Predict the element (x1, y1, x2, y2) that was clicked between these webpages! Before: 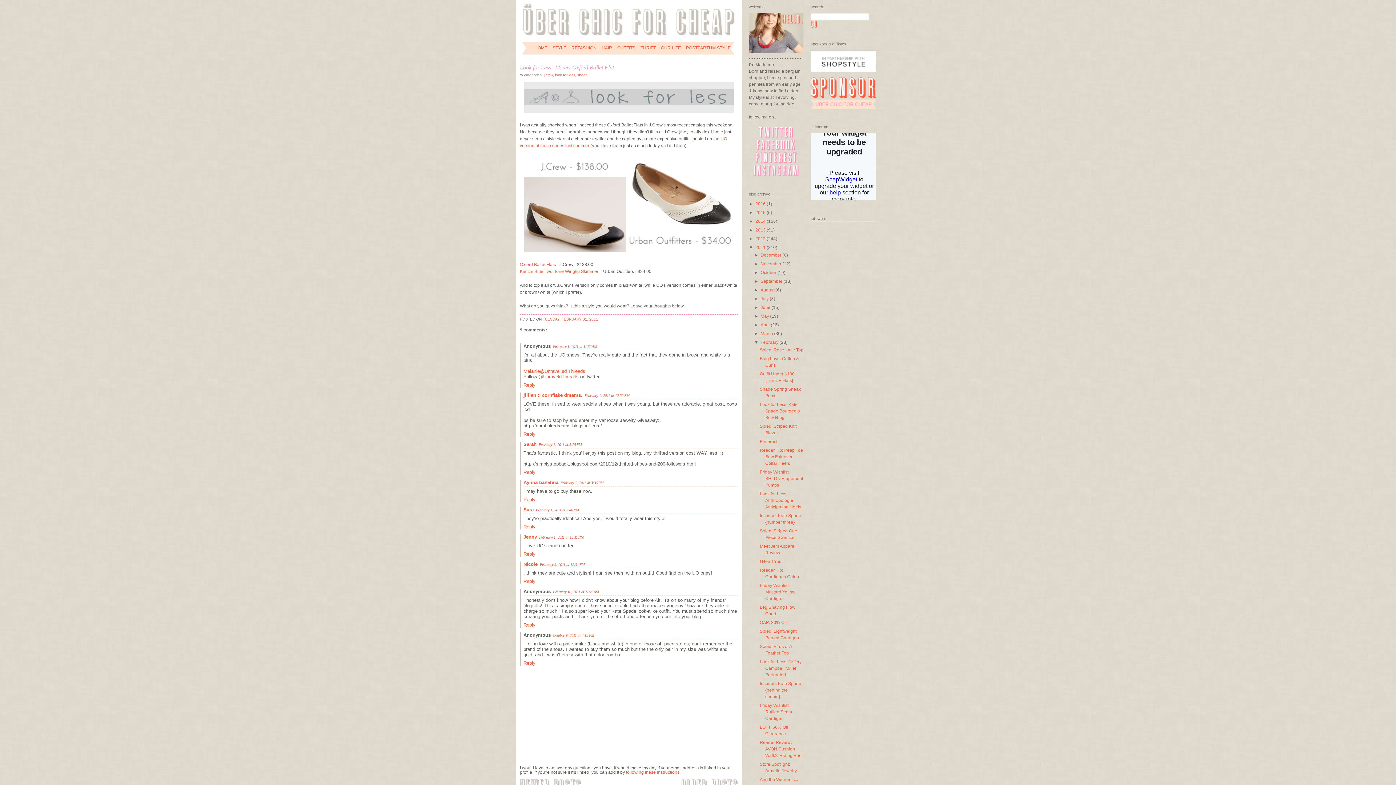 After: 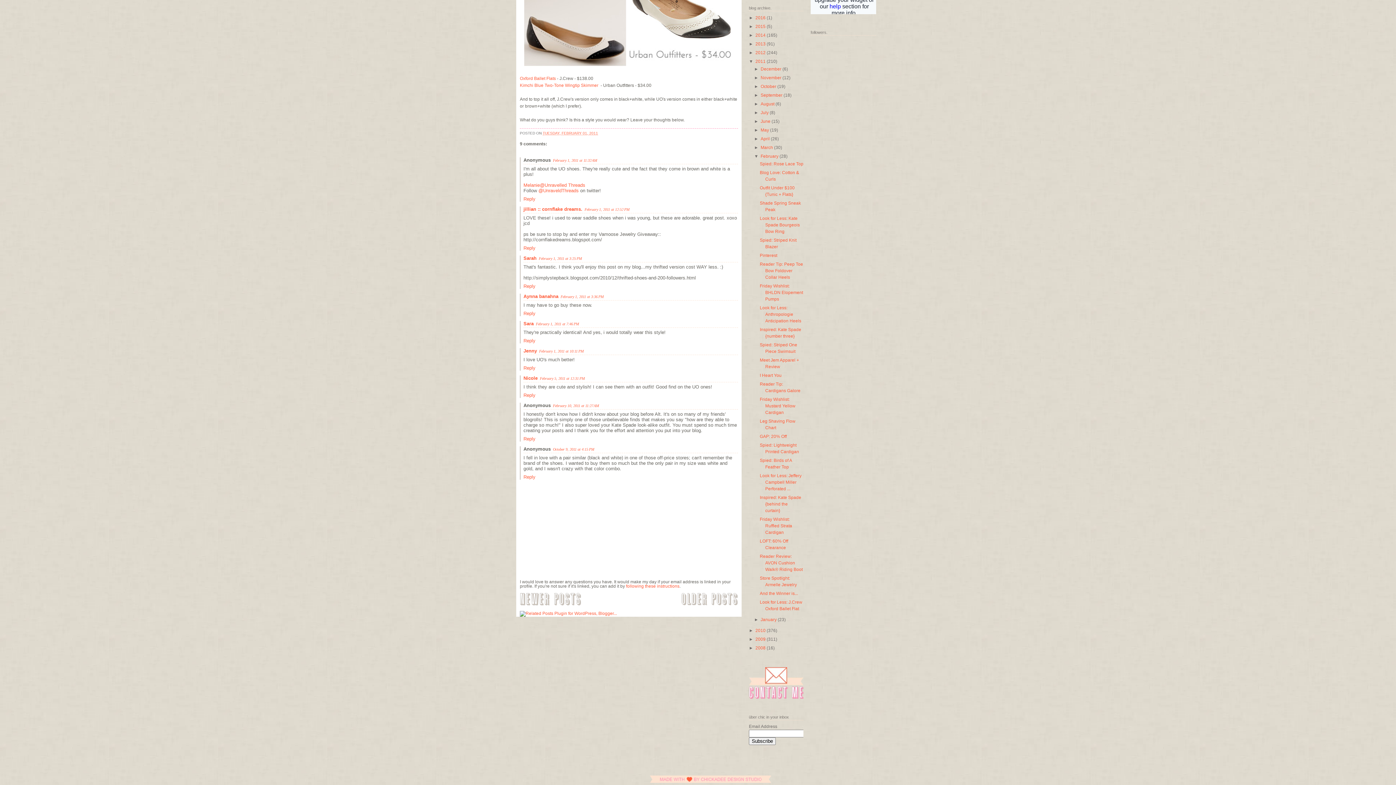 Action: bbox: (553, 344, 597, 348) label: February 1, 2011 at 11:32 AM